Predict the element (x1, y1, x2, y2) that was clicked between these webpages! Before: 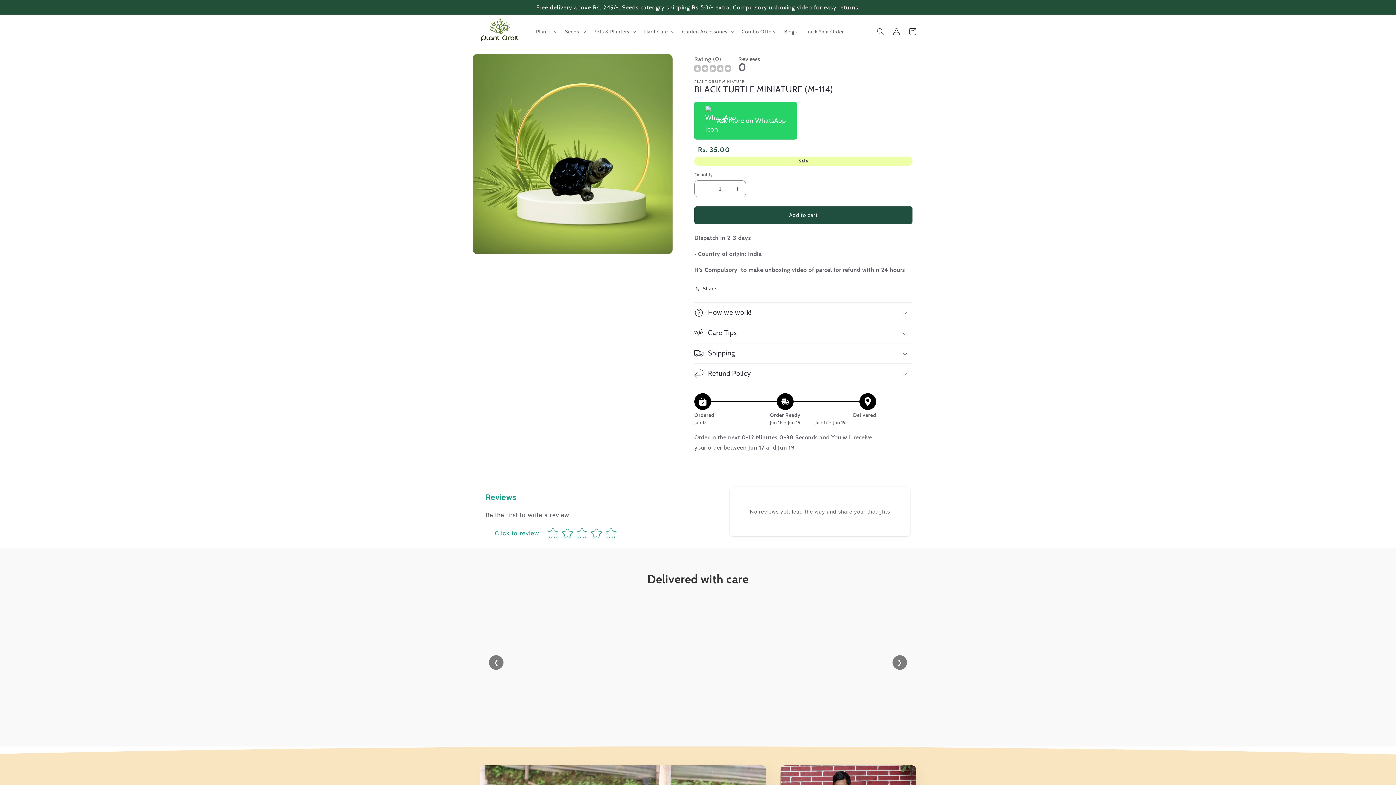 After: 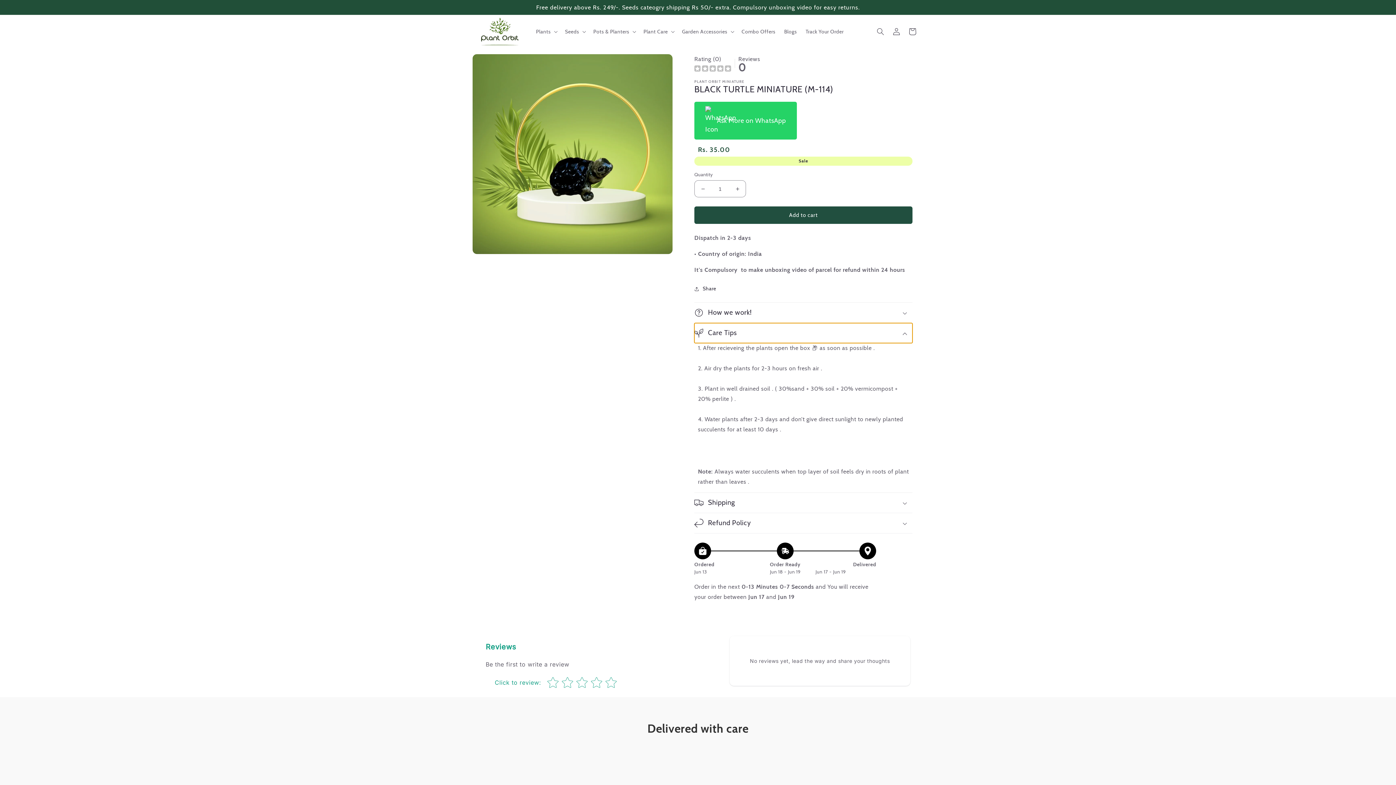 Action: bbox: (694, 323, 912, 343) label: Care Tips